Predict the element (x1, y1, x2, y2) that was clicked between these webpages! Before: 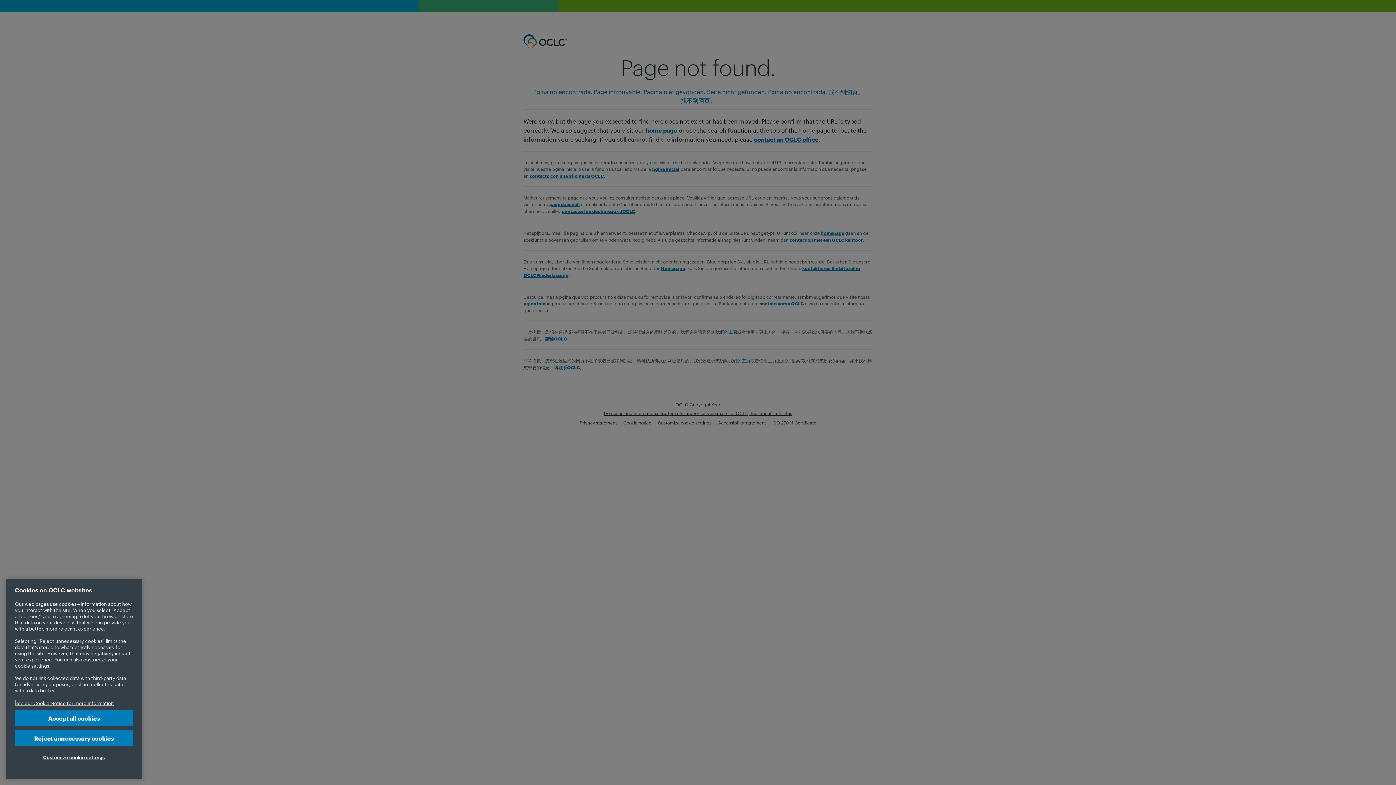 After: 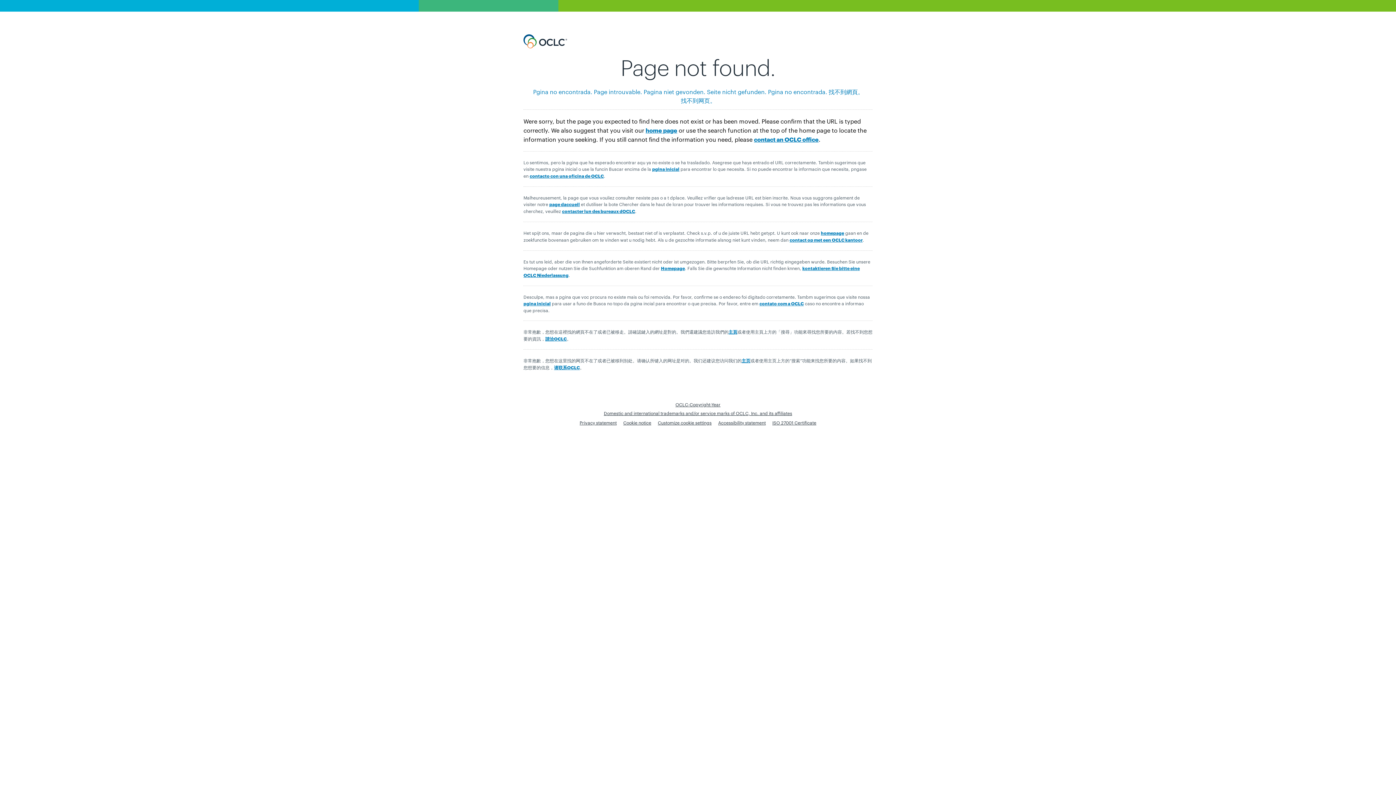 Action: label: Accept all cookies bbox: (14, 710, 133, 726)